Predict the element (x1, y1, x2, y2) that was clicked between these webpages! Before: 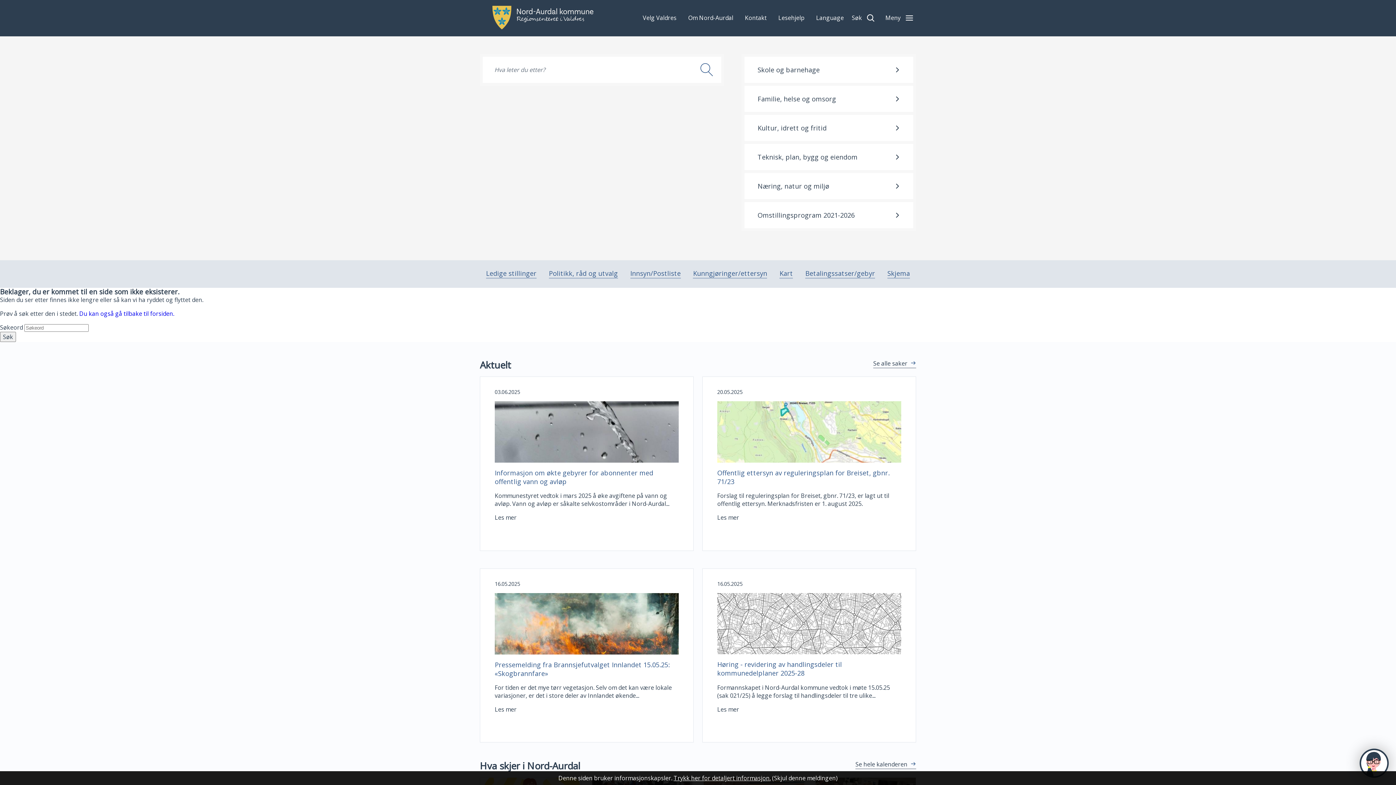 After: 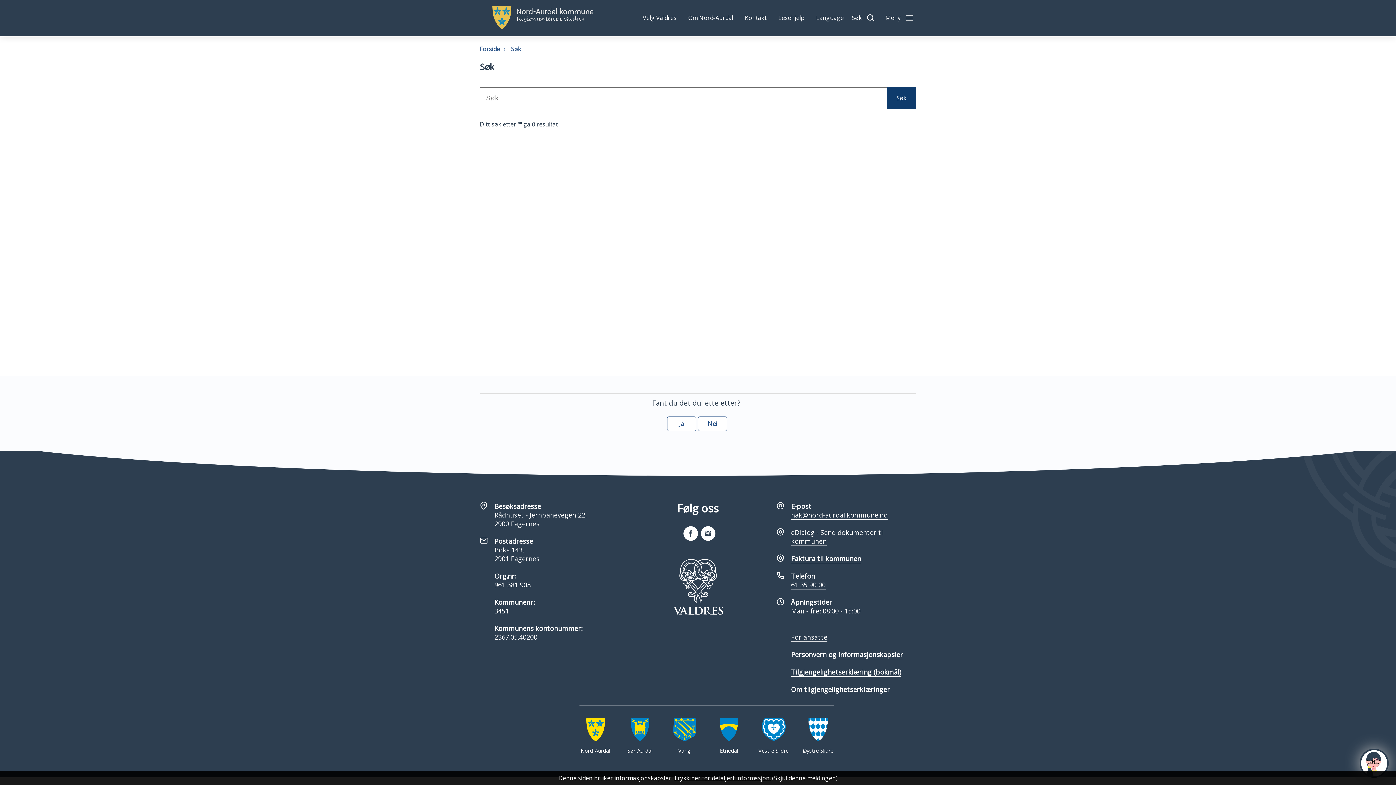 Action: bbox: (0, 332, 16, 342) label: Søk